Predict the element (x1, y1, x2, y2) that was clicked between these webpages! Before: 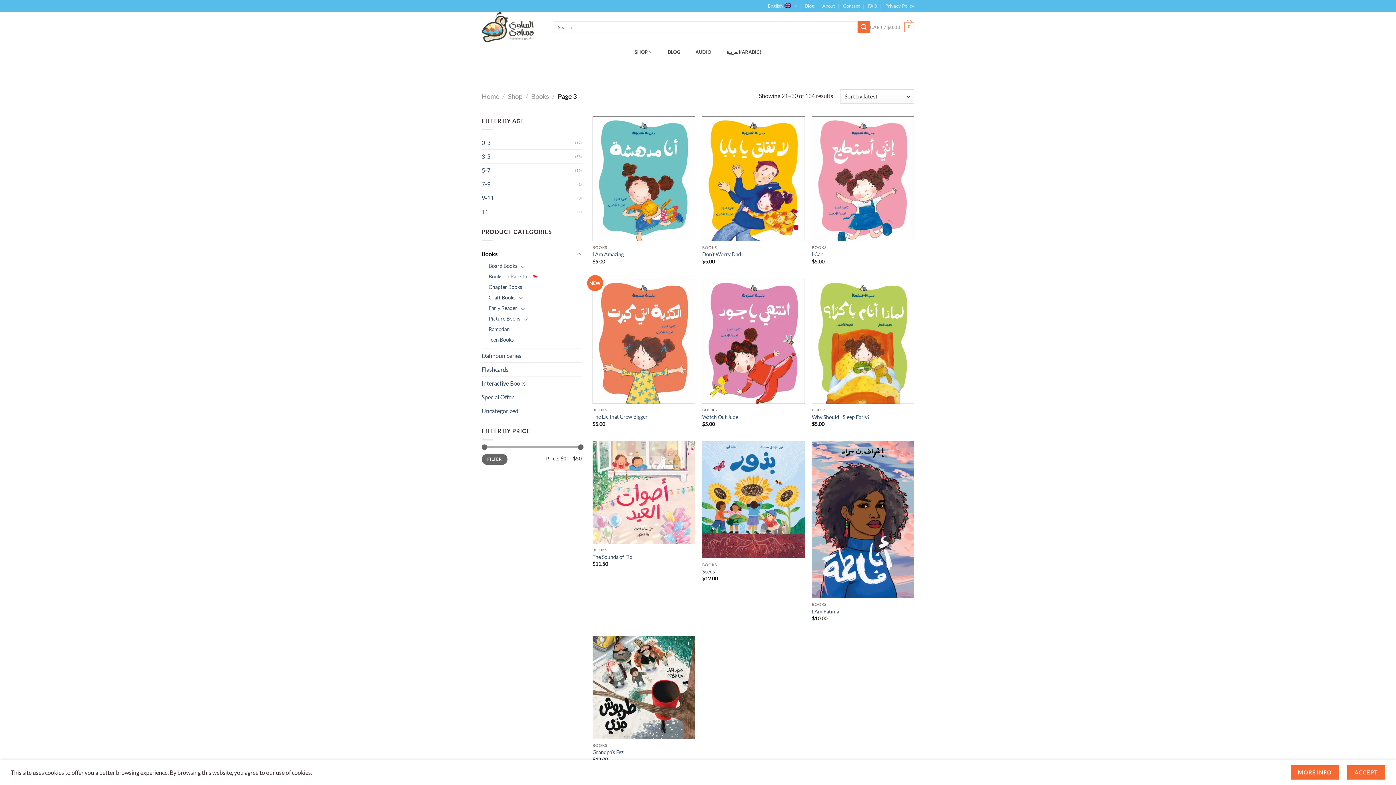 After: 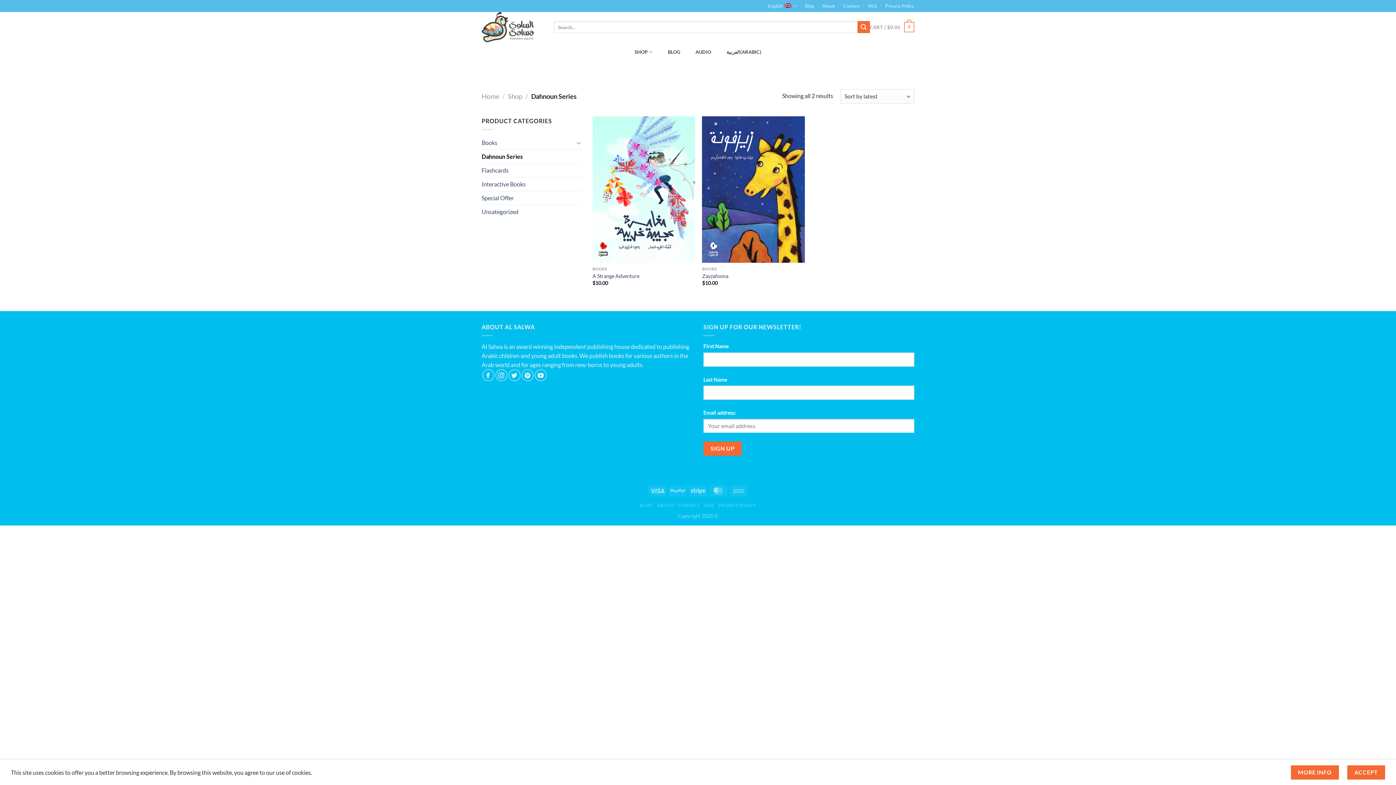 Action: bbox: (481, 349, 581, 362) label: Dahnoun Series